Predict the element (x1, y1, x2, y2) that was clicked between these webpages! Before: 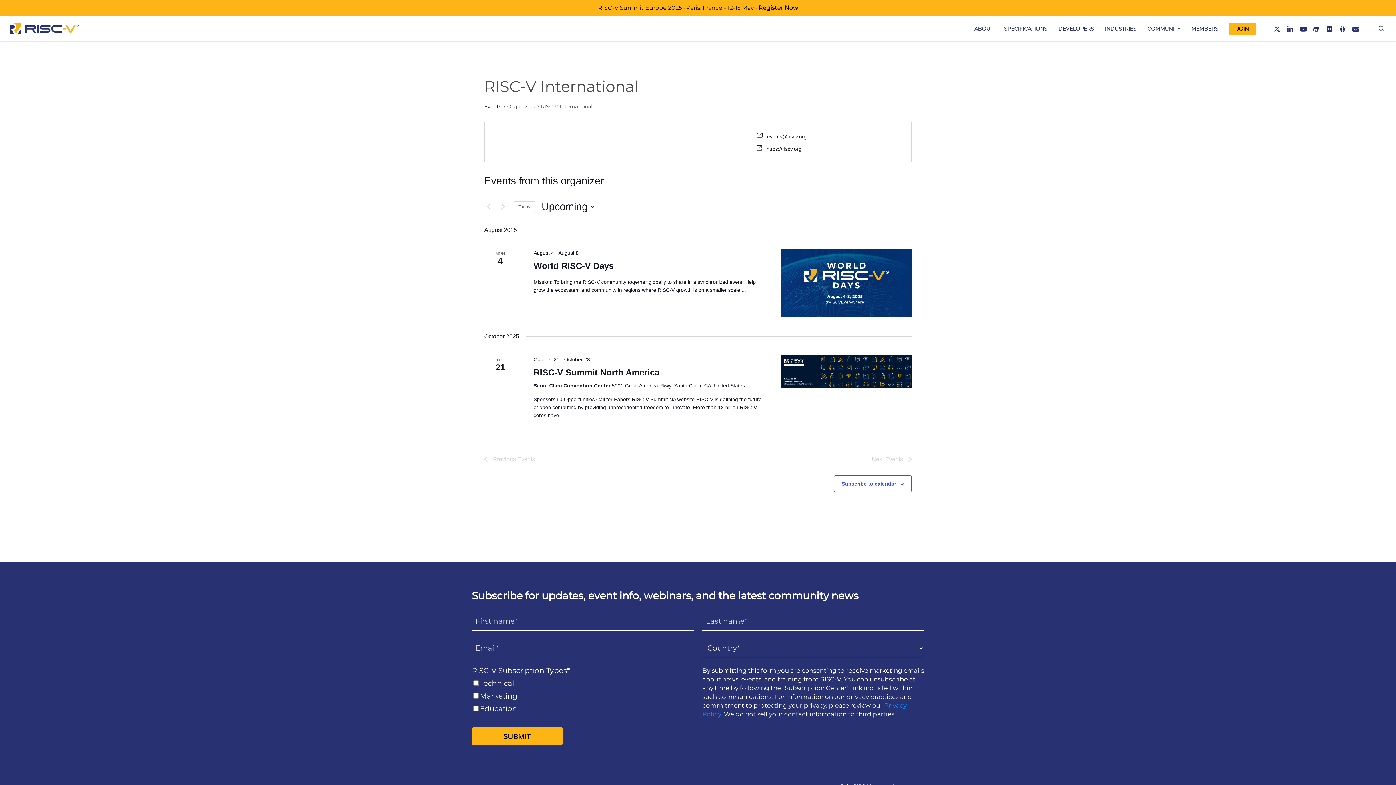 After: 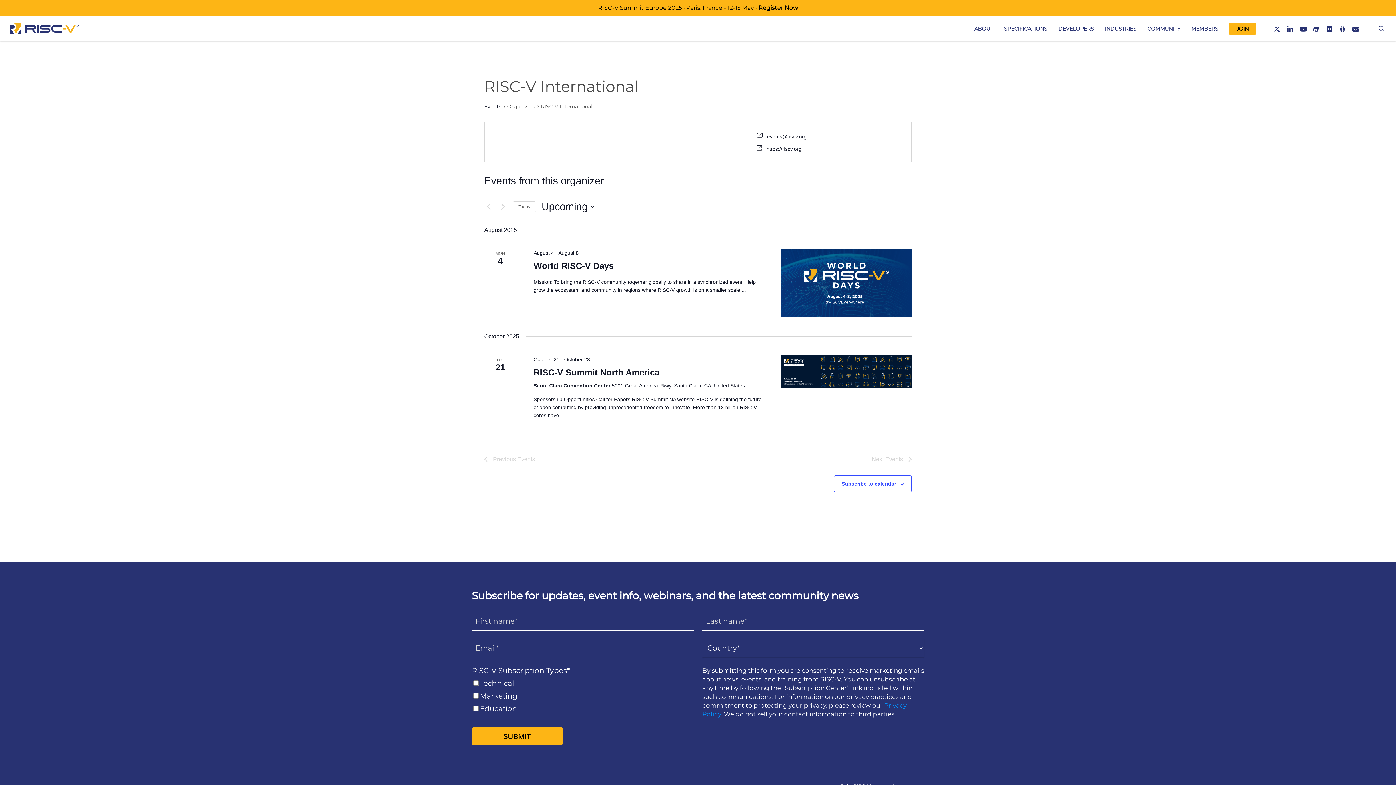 Action: bbox: (1284, 24, 1297, 32) label: LINKEDIN